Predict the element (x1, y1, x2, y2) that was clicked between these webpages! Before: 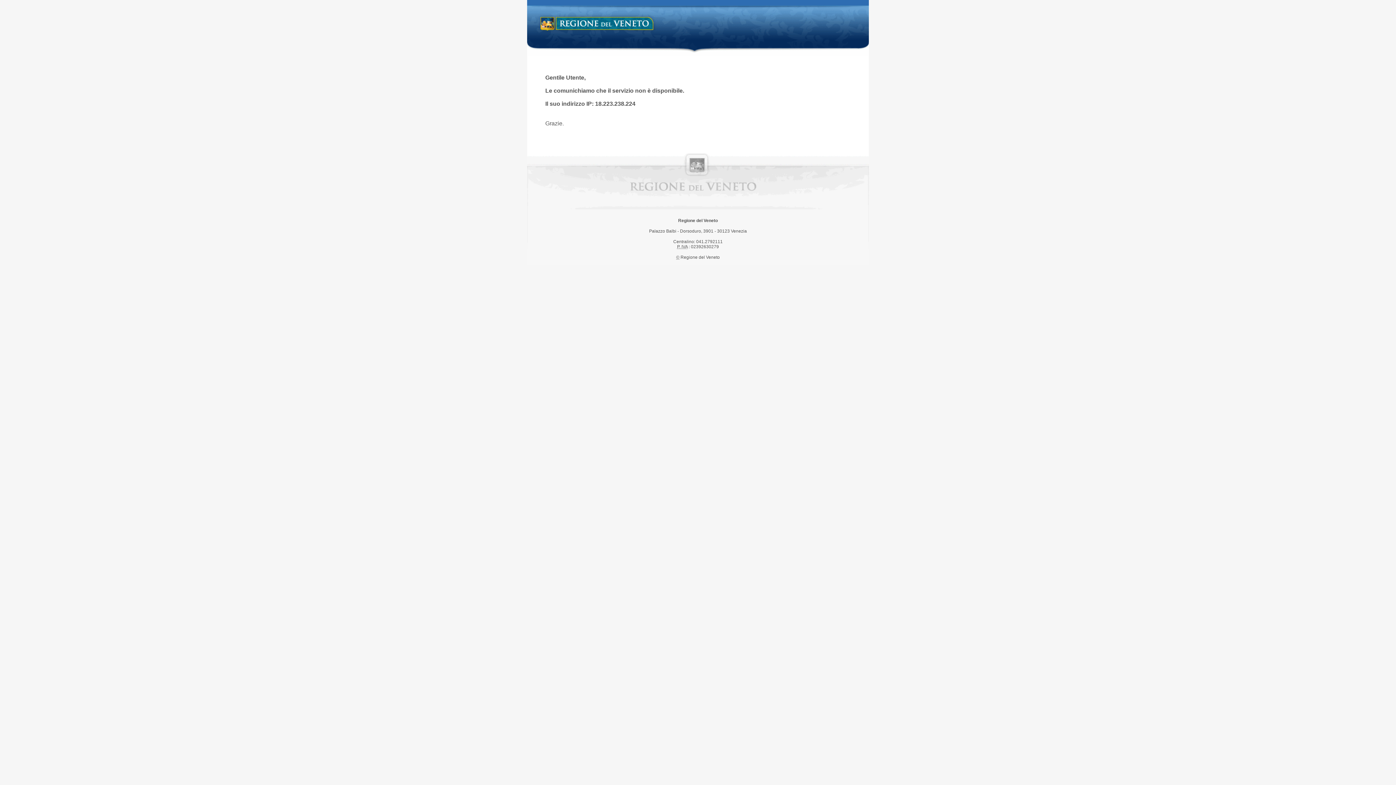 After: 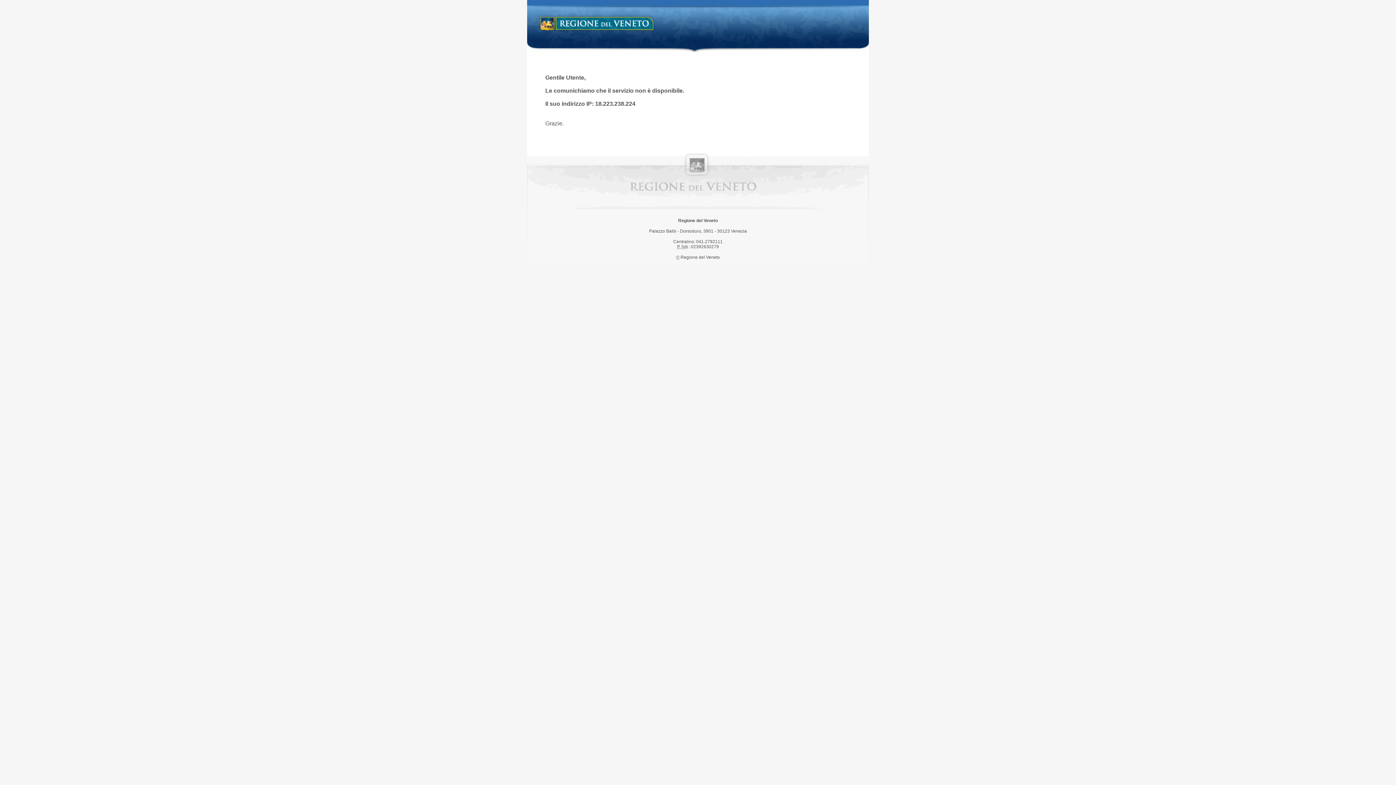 Action: bbox: (538, 14, 658, 34) label: Regione del Veneto